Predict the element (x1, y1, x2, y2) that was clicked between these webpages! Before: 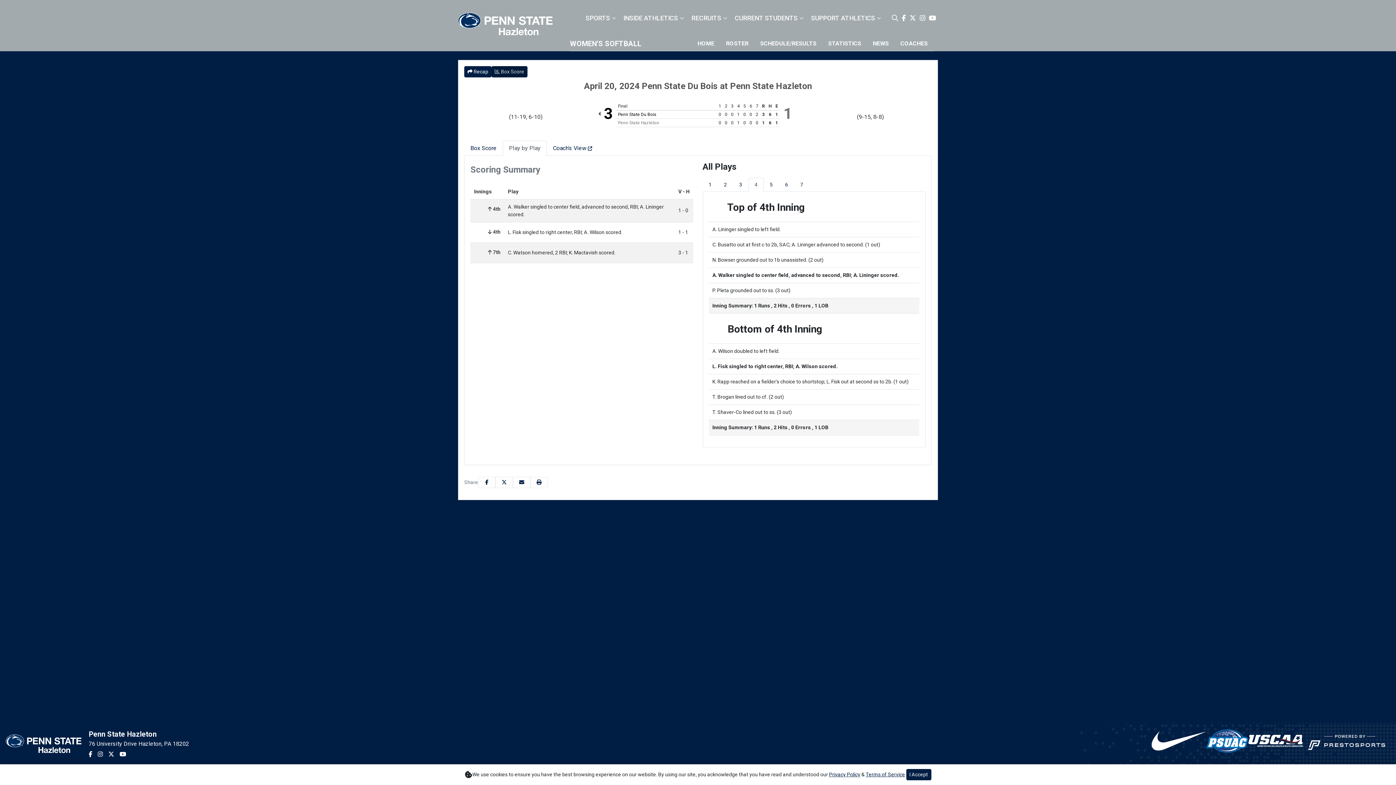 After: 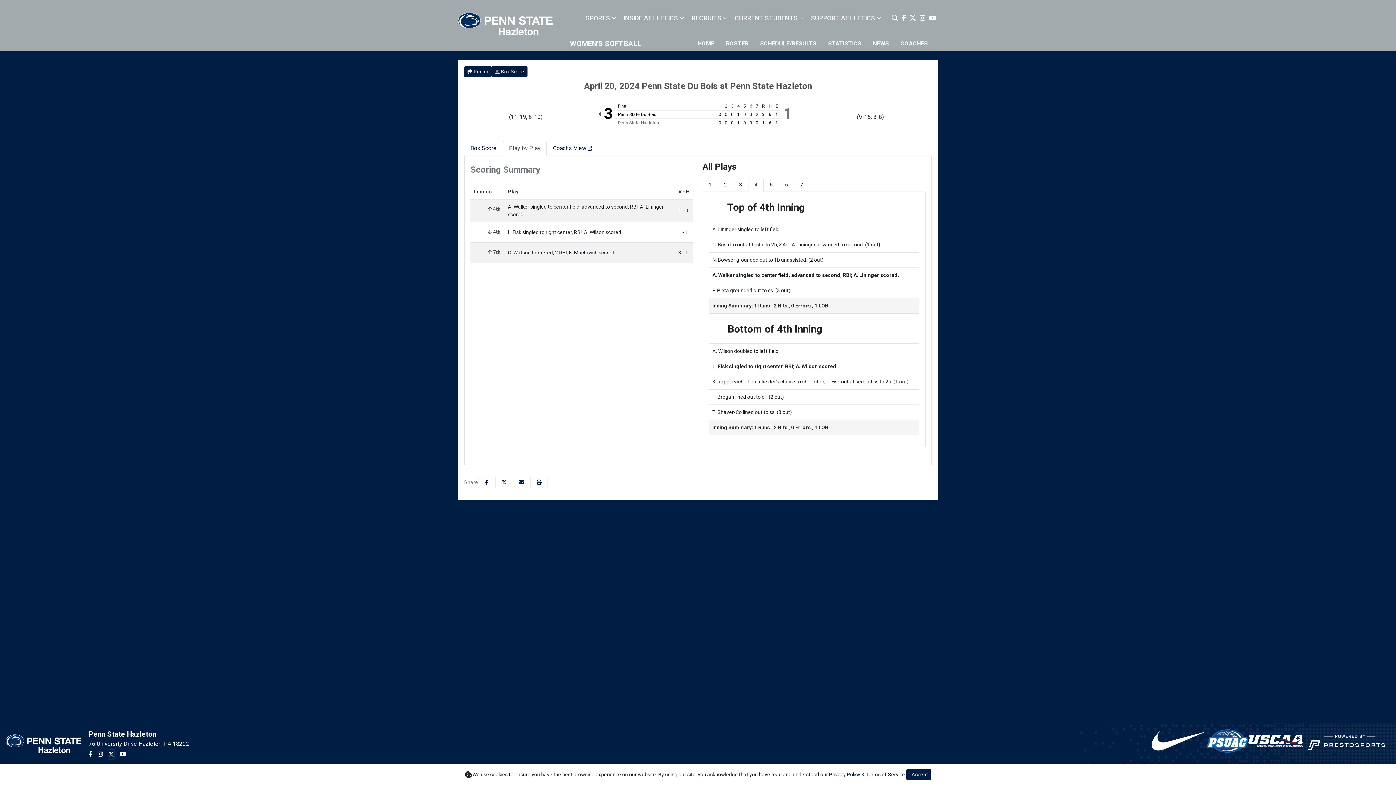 Action: bbox: (108, 750, 114, 759)